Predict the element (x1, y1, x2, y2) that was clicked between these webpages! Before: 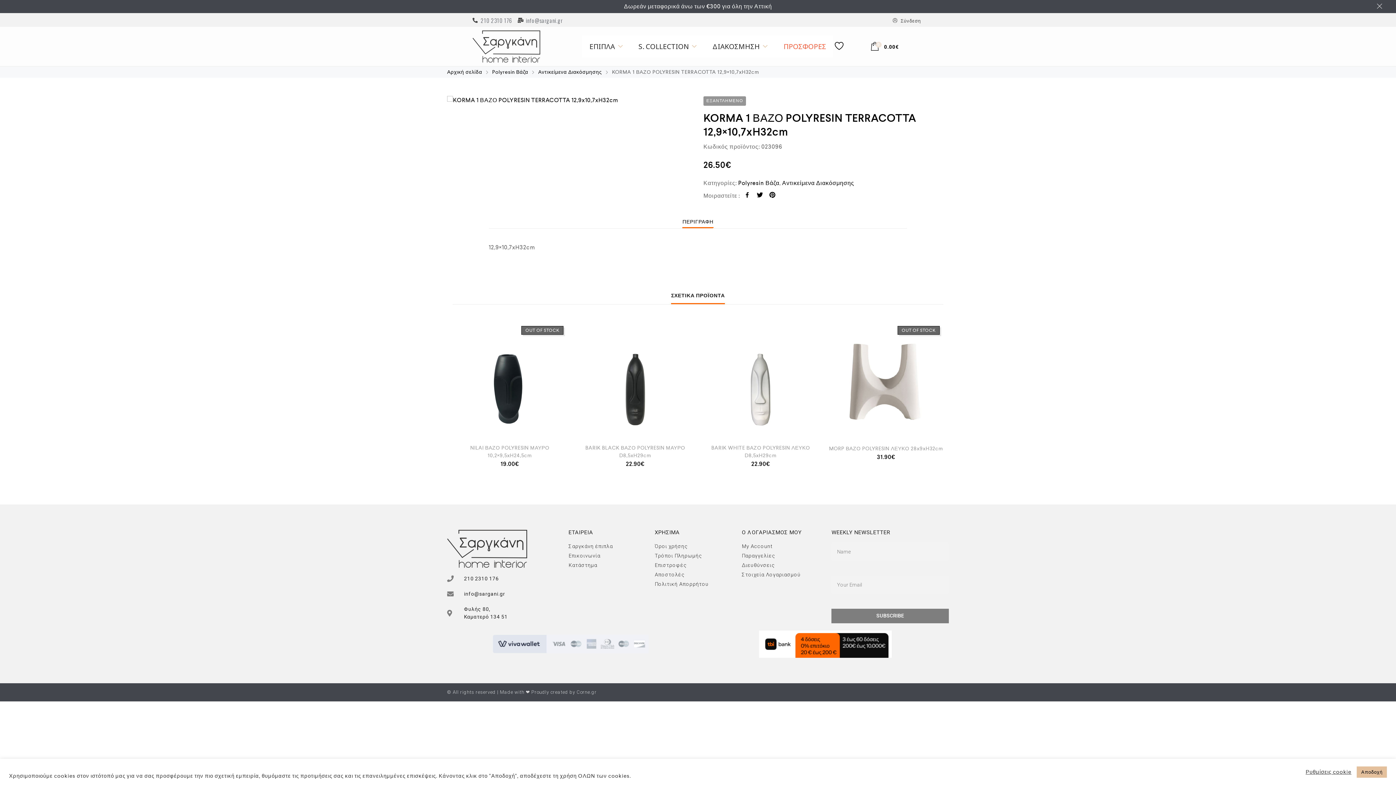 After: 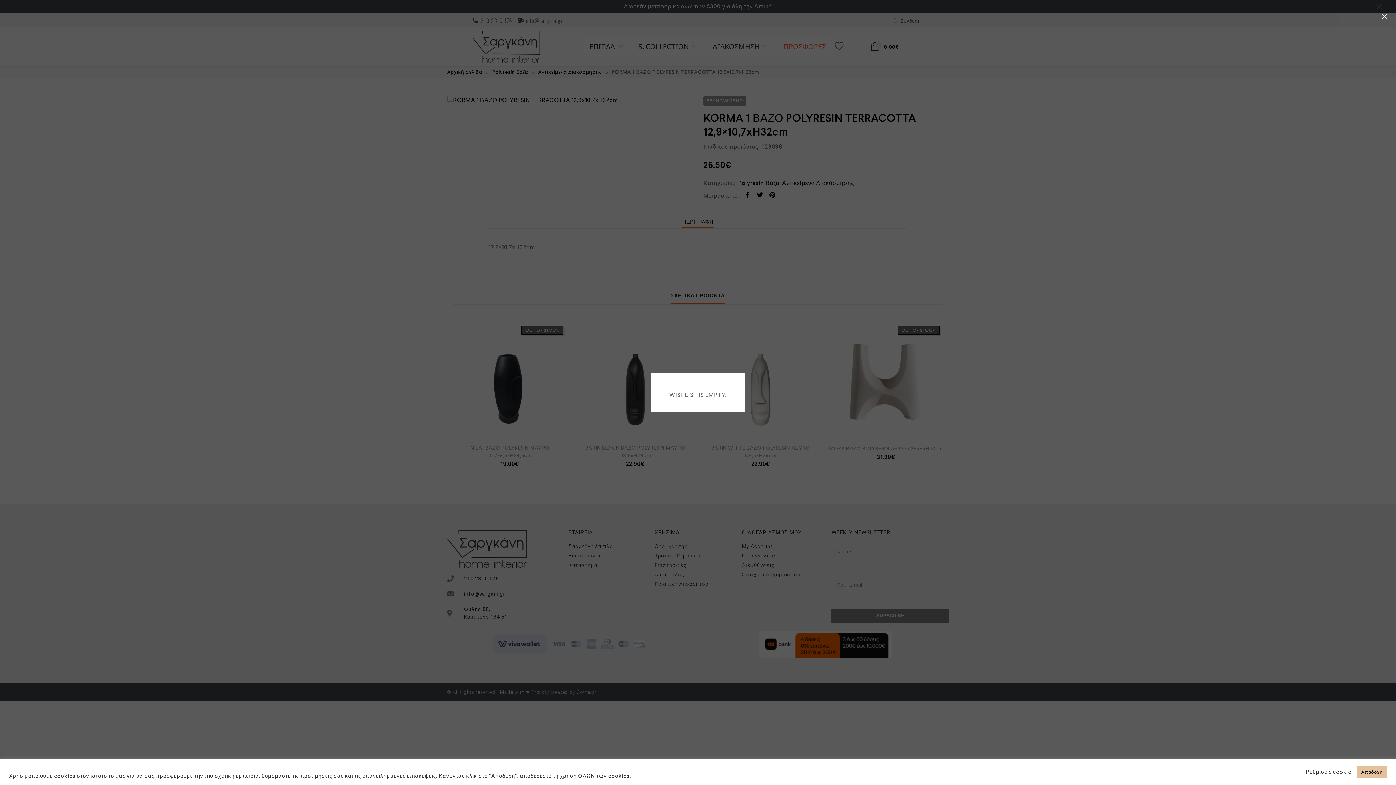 Action: bbox: (834, 40, 844, 51)